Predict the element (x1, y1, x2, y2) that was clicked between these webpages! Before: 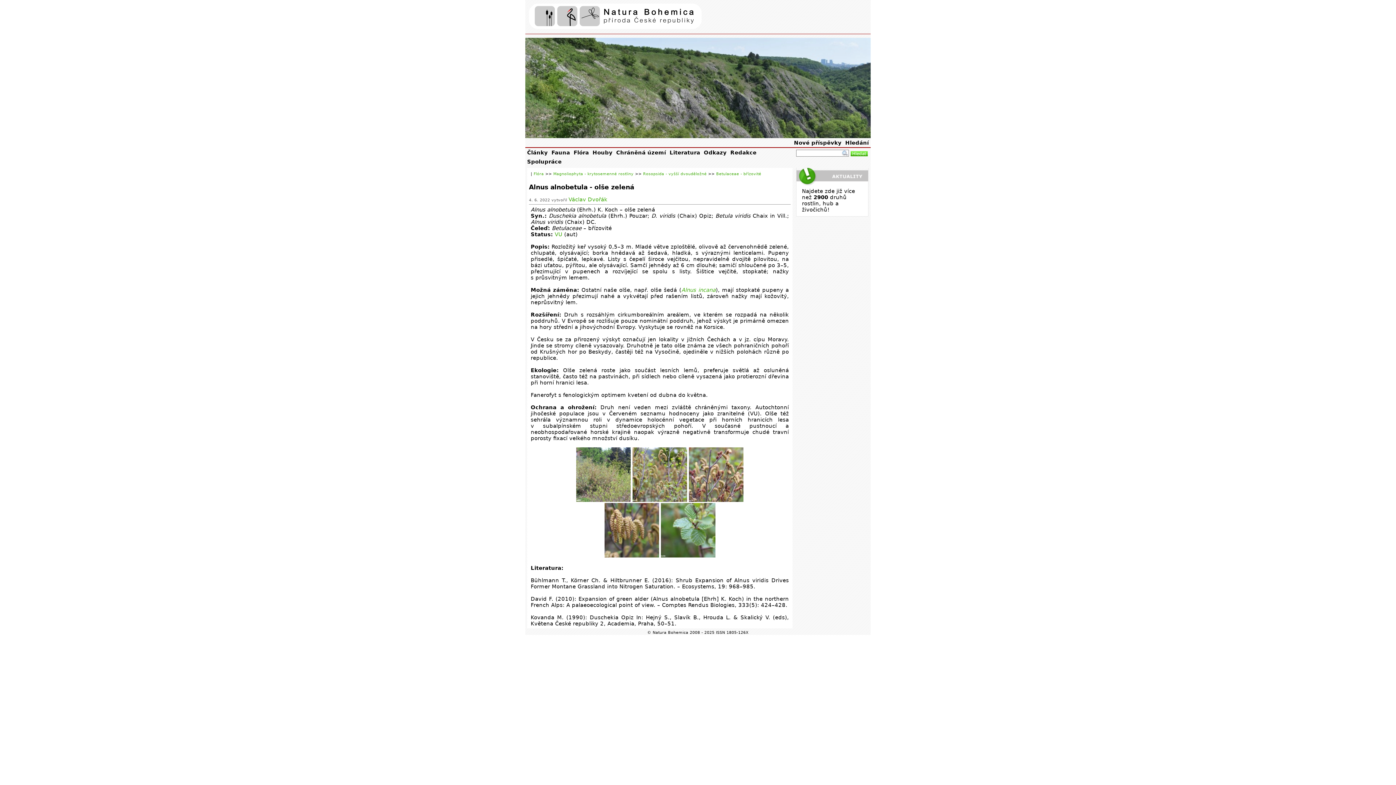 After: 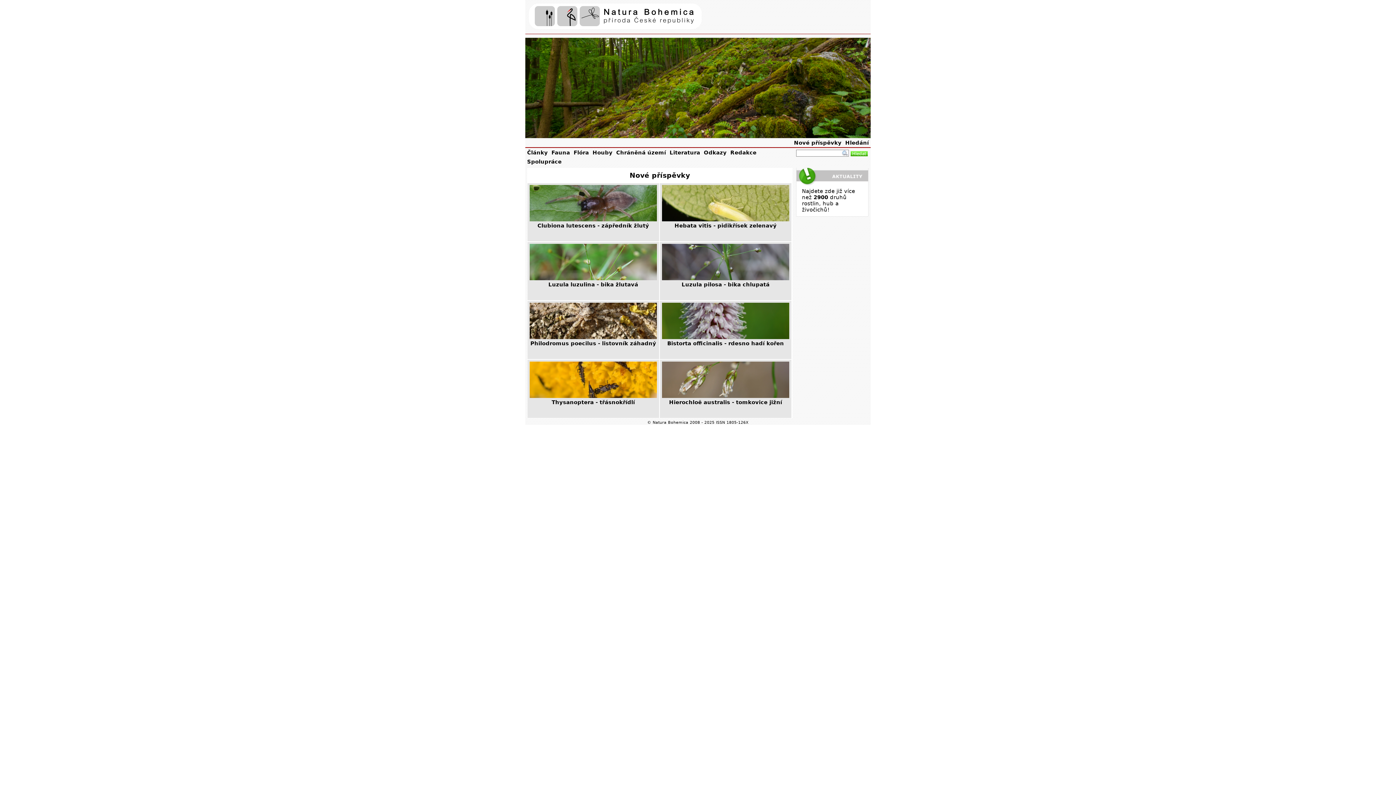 Action: label: Natura Bohemica bbox: (525, 27, 752, 33)